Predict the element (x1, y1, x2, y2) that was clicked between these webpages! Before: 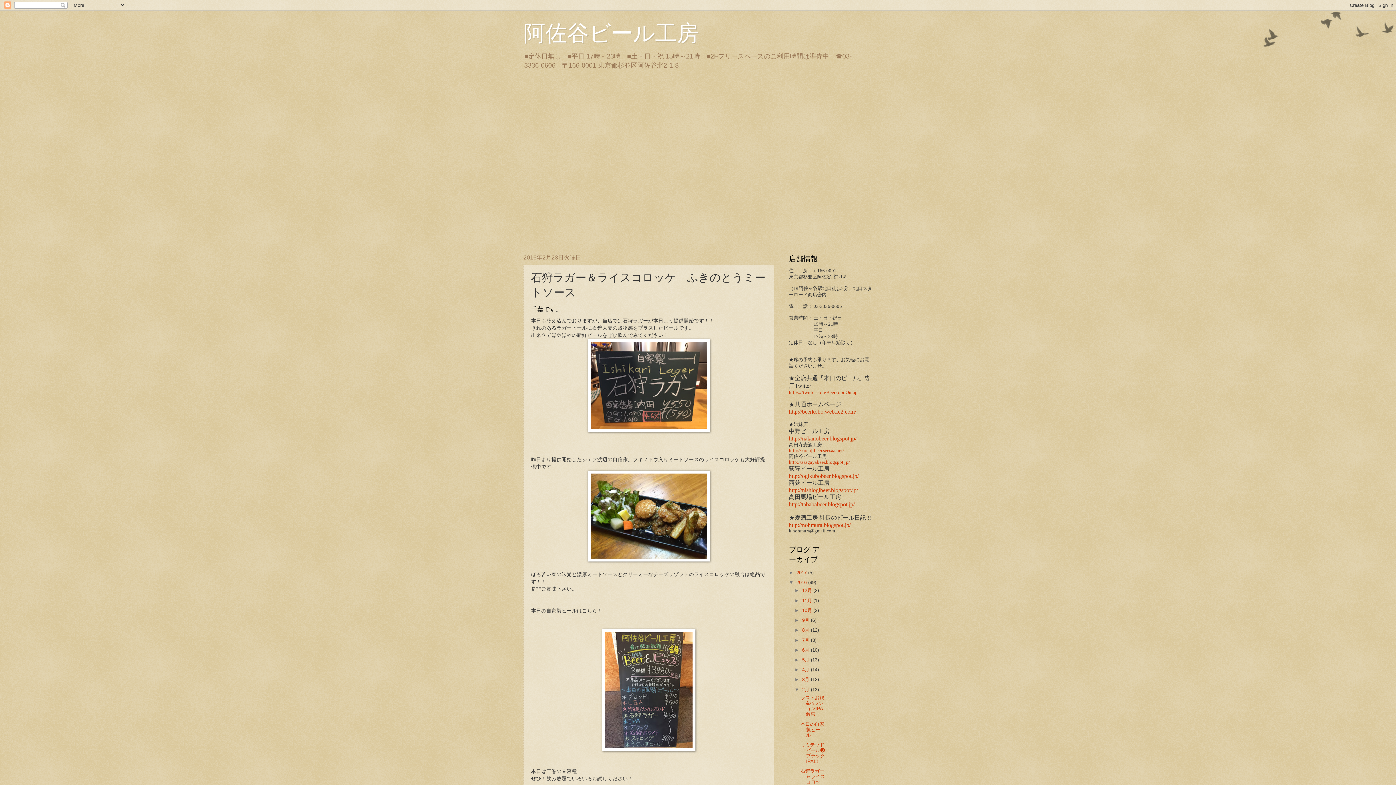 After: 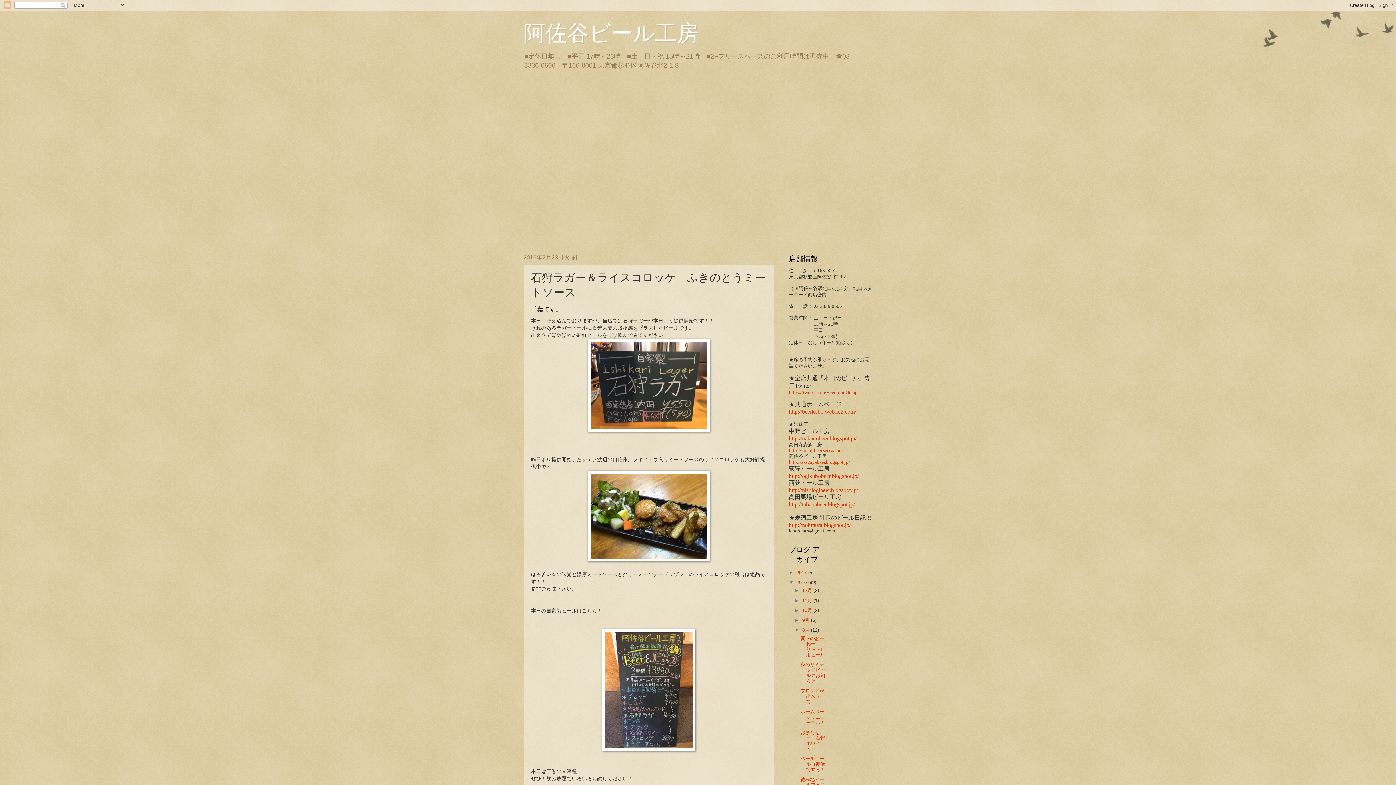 Action: bbox: (794, 627, 802, 633) label: ►  